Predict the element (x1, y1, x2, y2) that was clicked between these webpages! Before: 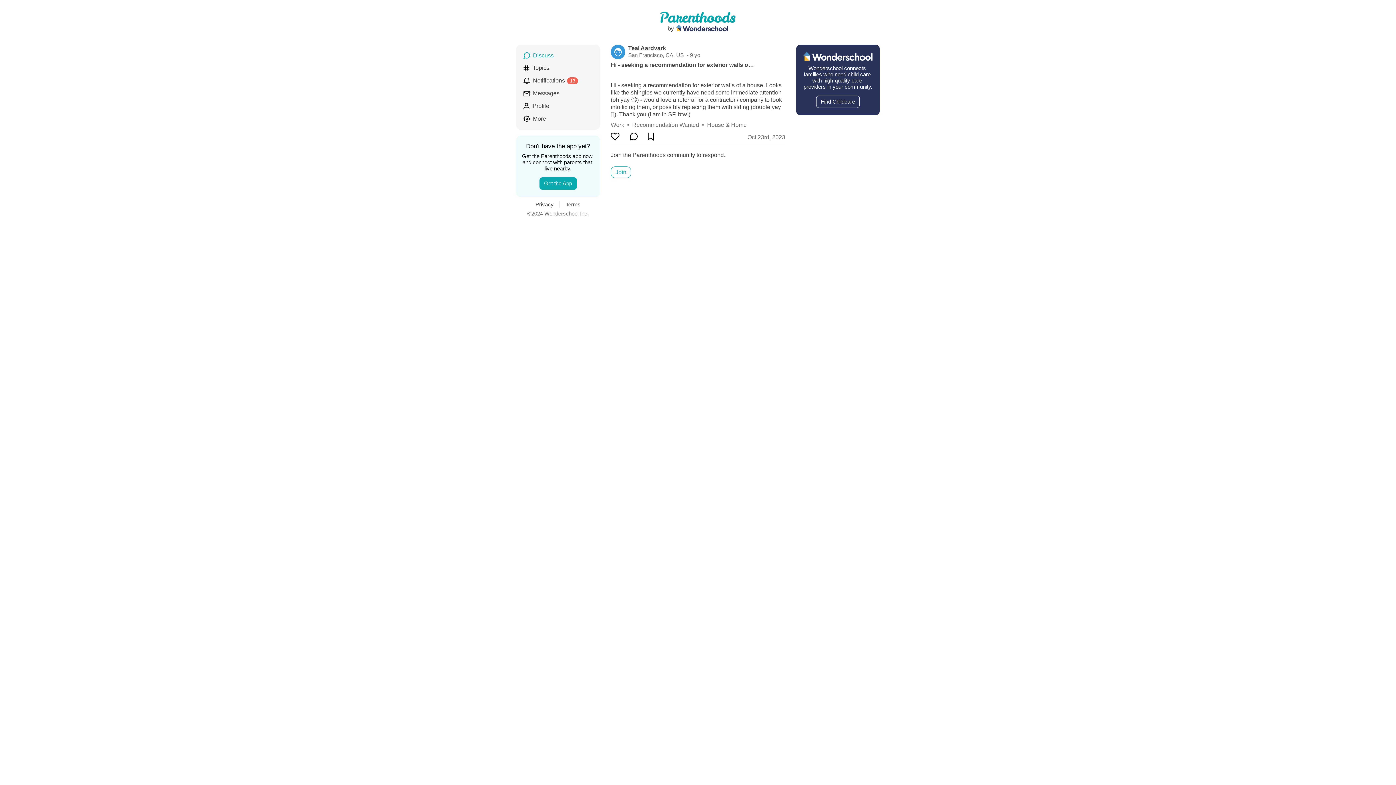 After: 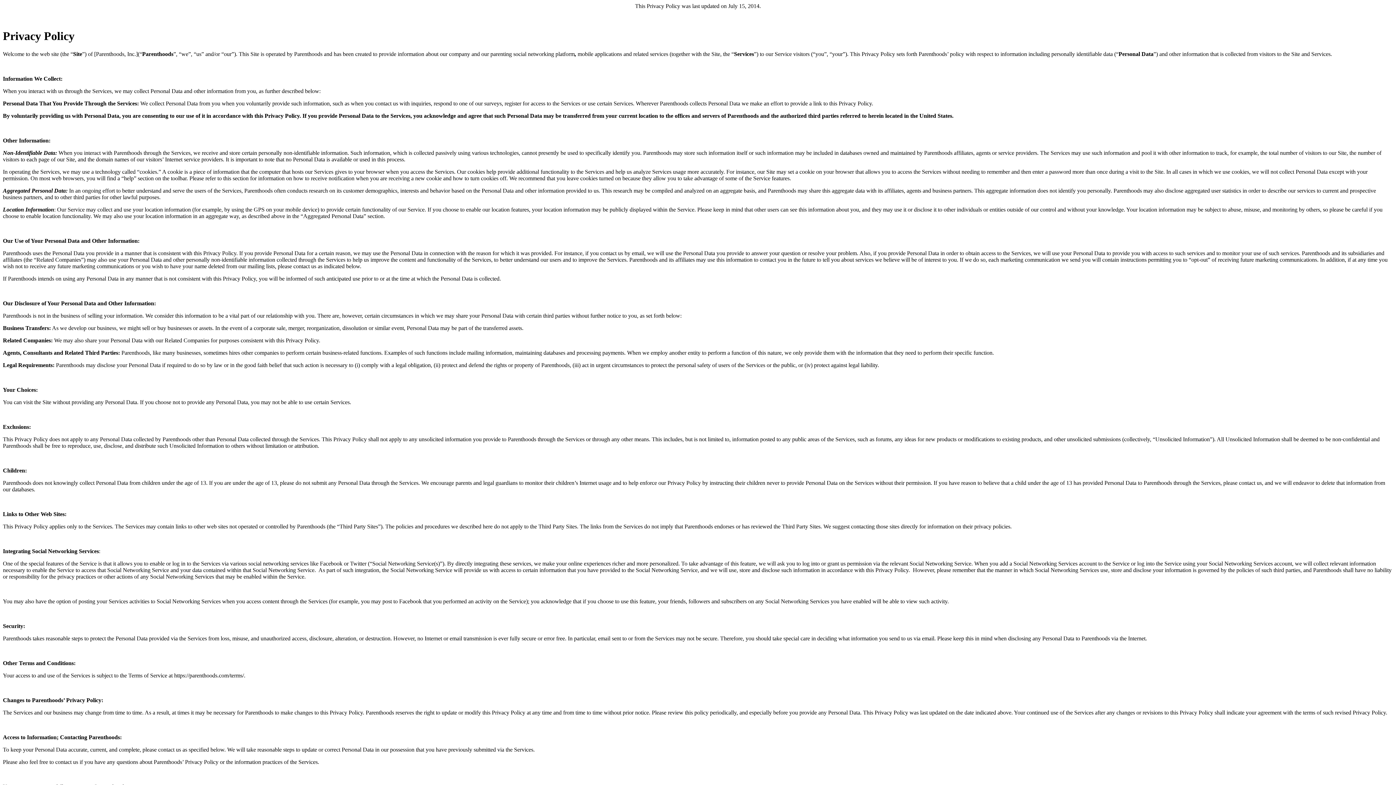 Action: bbox: (535, 201, 560, 207) label: Privacy